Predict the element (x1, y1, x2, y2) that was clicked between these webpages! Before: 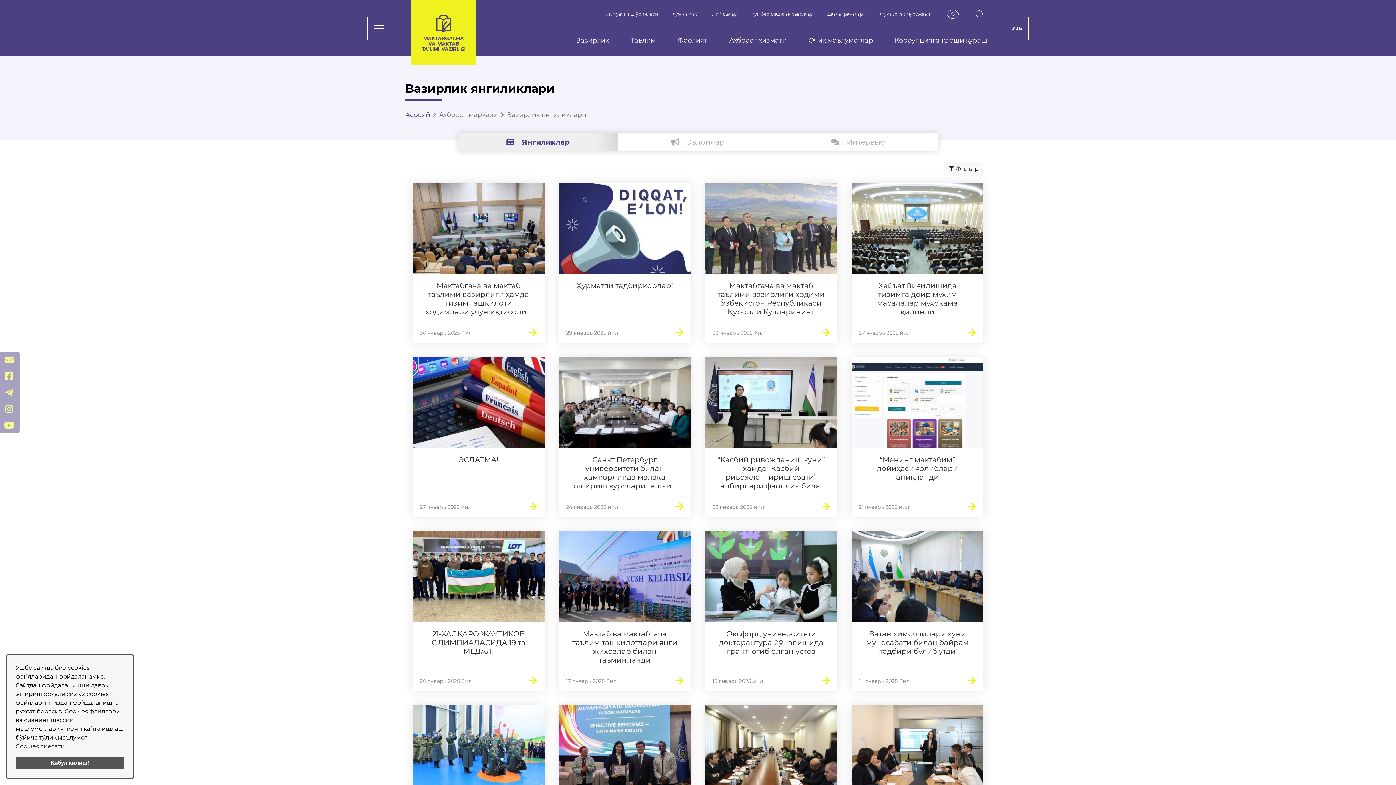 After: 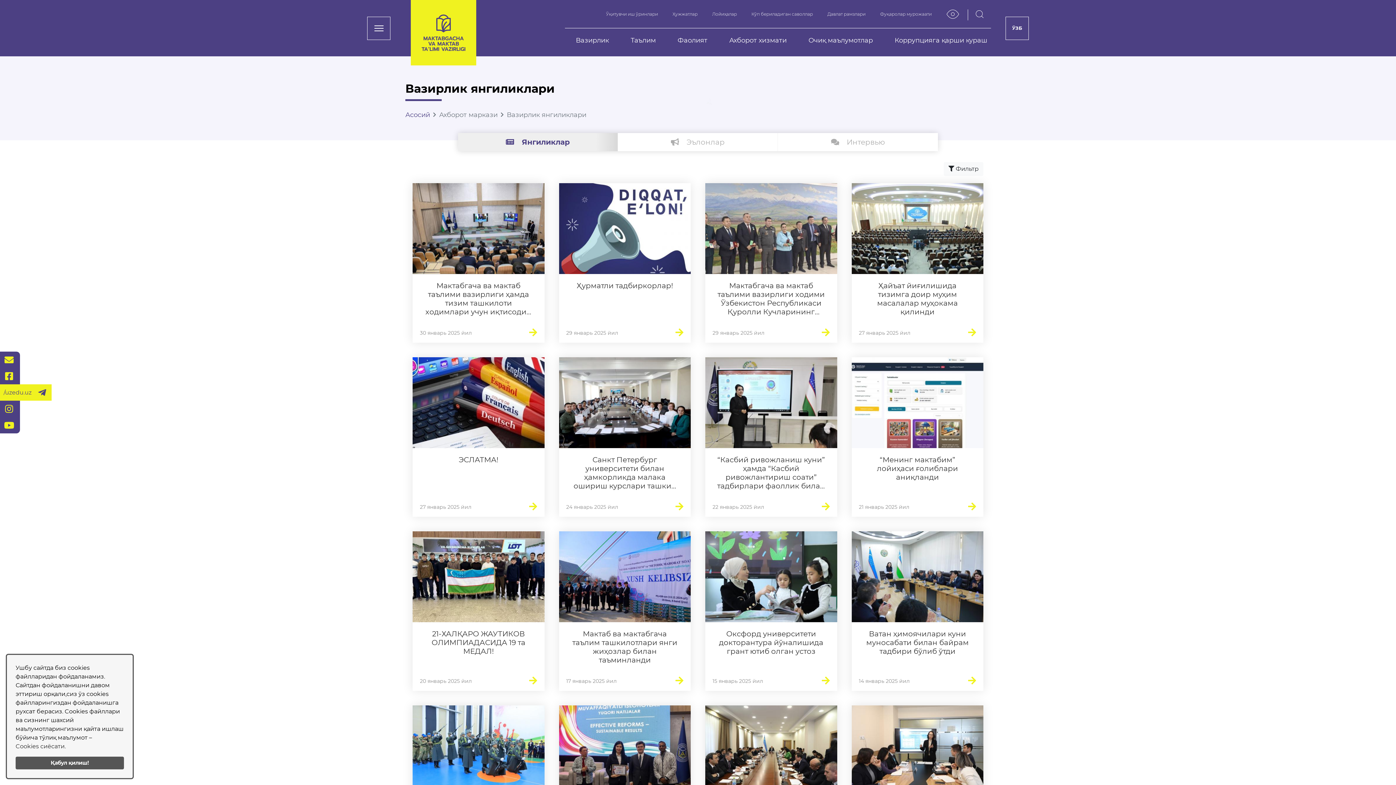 Action: bbox: (0, 384, 20, 400) label: /uzedu.uz